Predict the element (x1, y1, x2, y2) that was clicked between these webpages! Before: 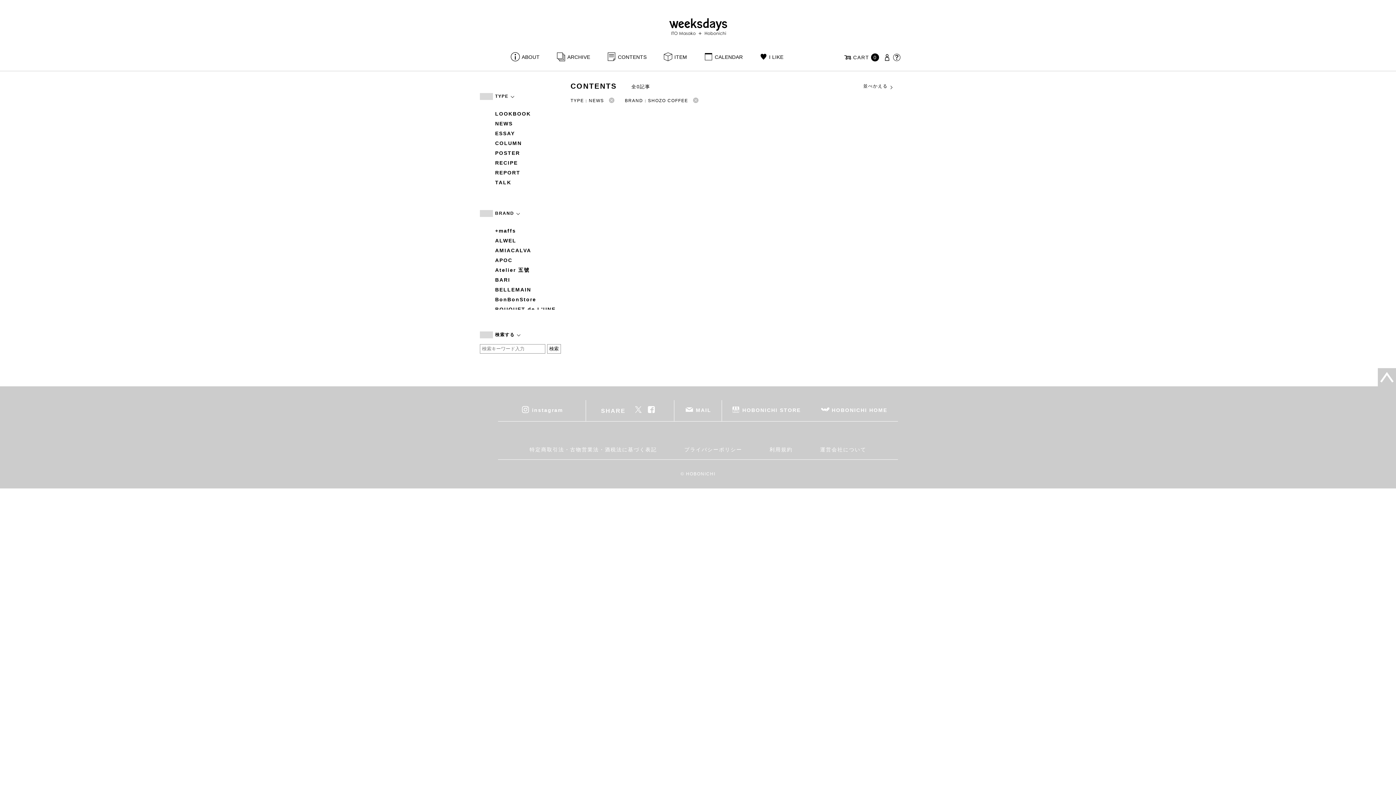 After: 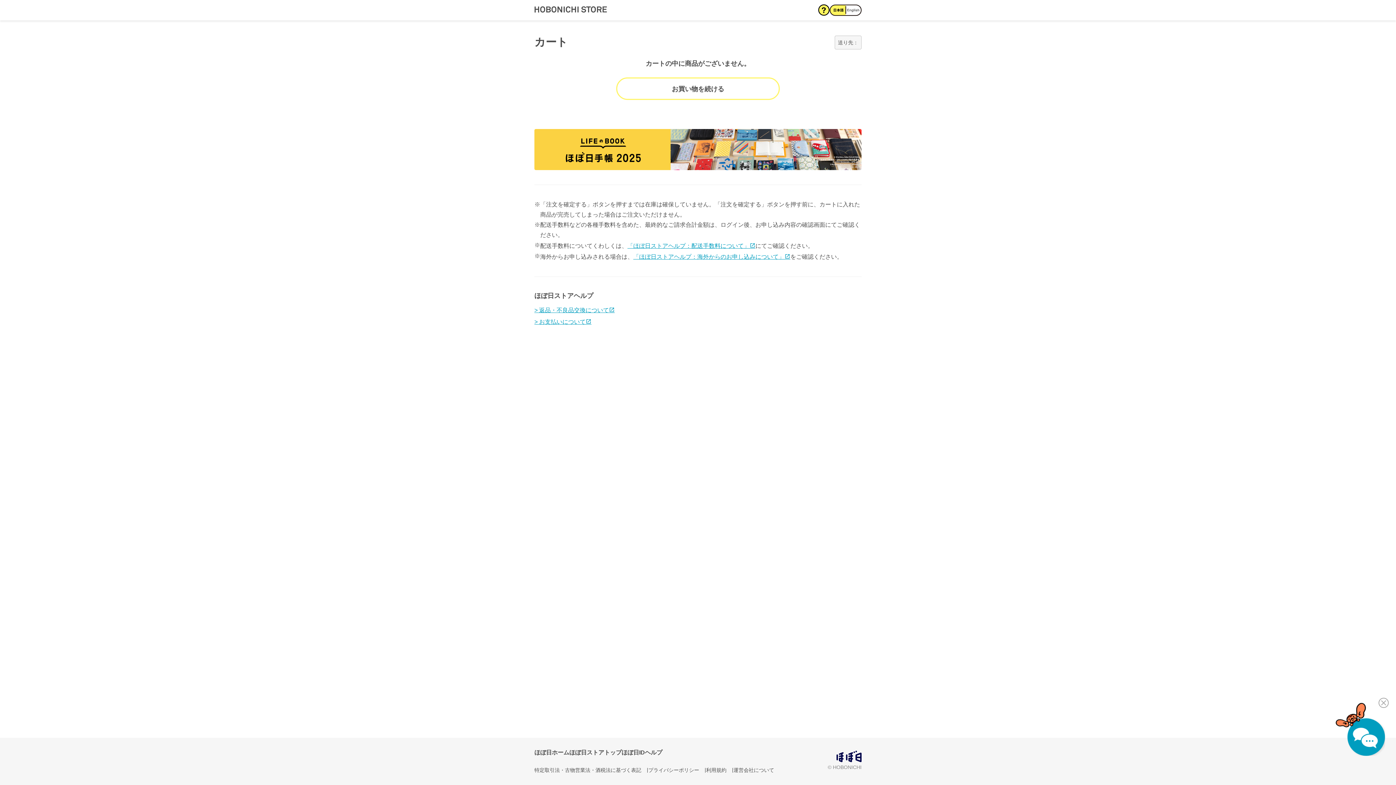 Action: label: CART
0 bbox: (843, 52, 883, 61)